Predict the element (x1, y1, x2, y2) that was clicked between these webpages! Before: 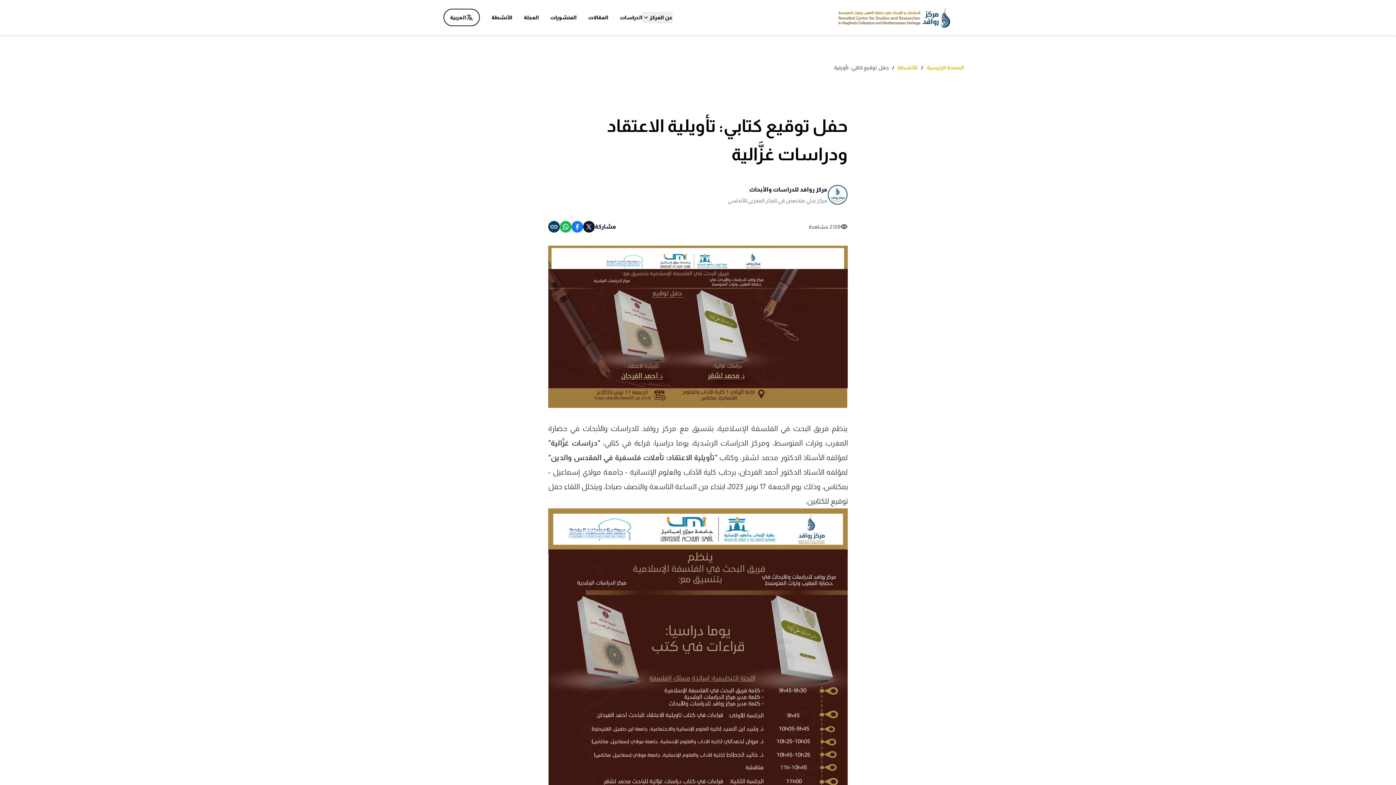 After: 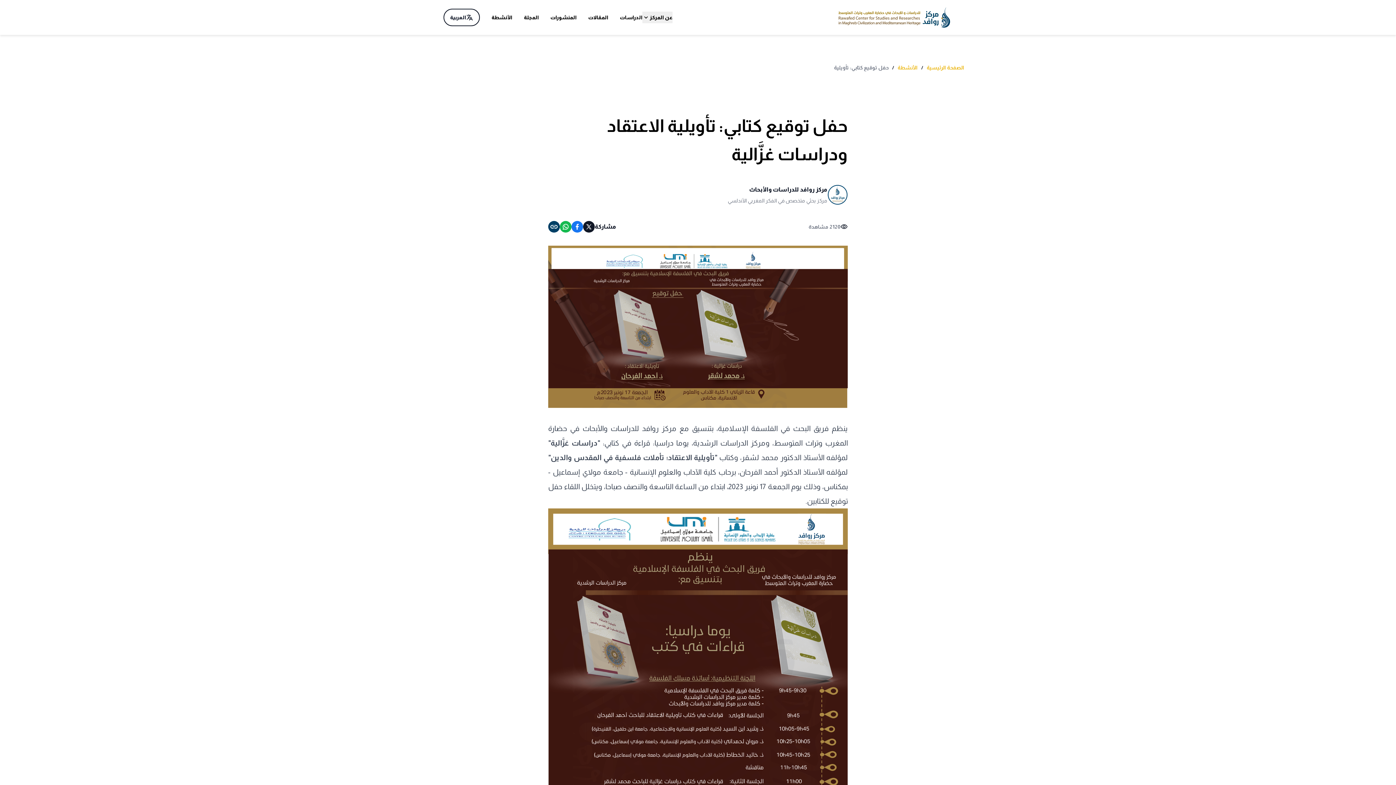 Action: bbox: (560, 221, 571, 232)